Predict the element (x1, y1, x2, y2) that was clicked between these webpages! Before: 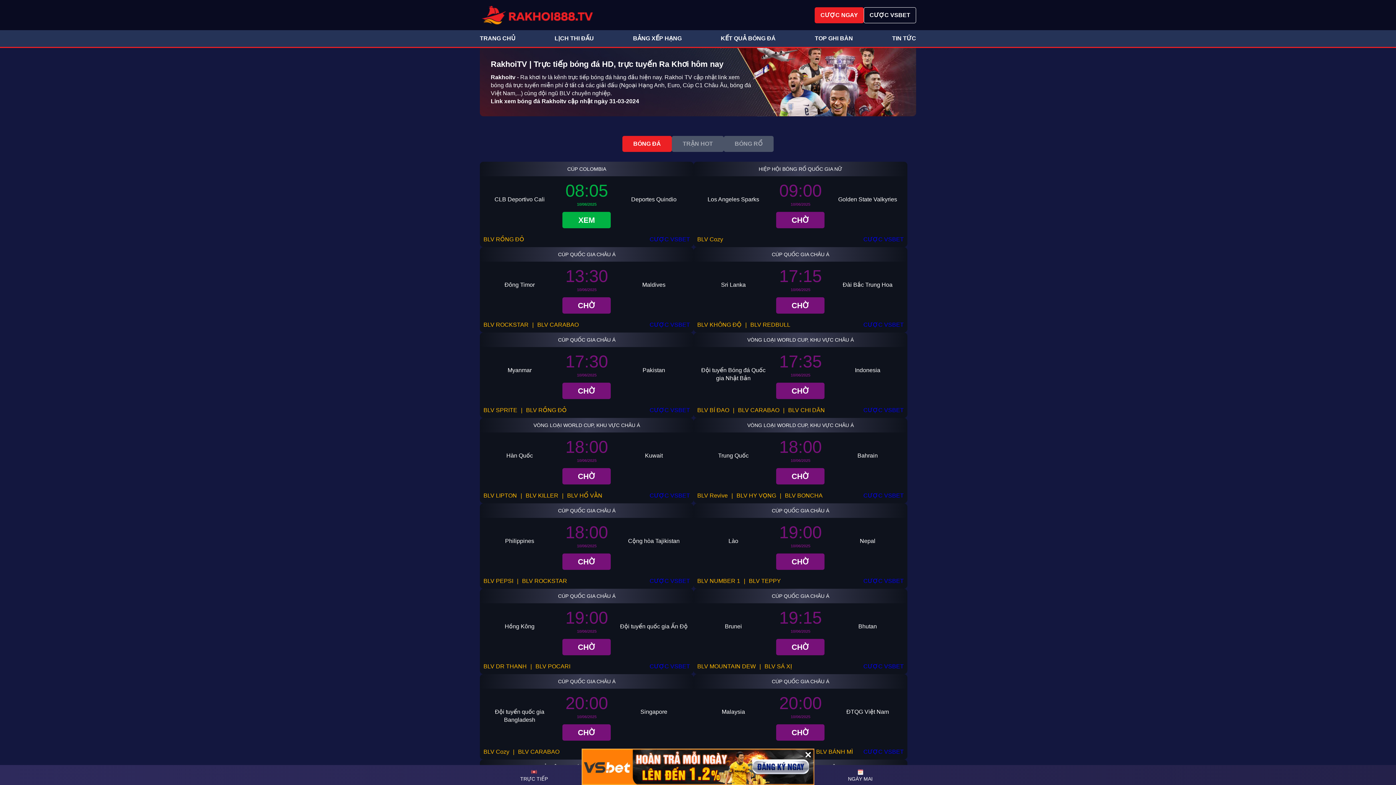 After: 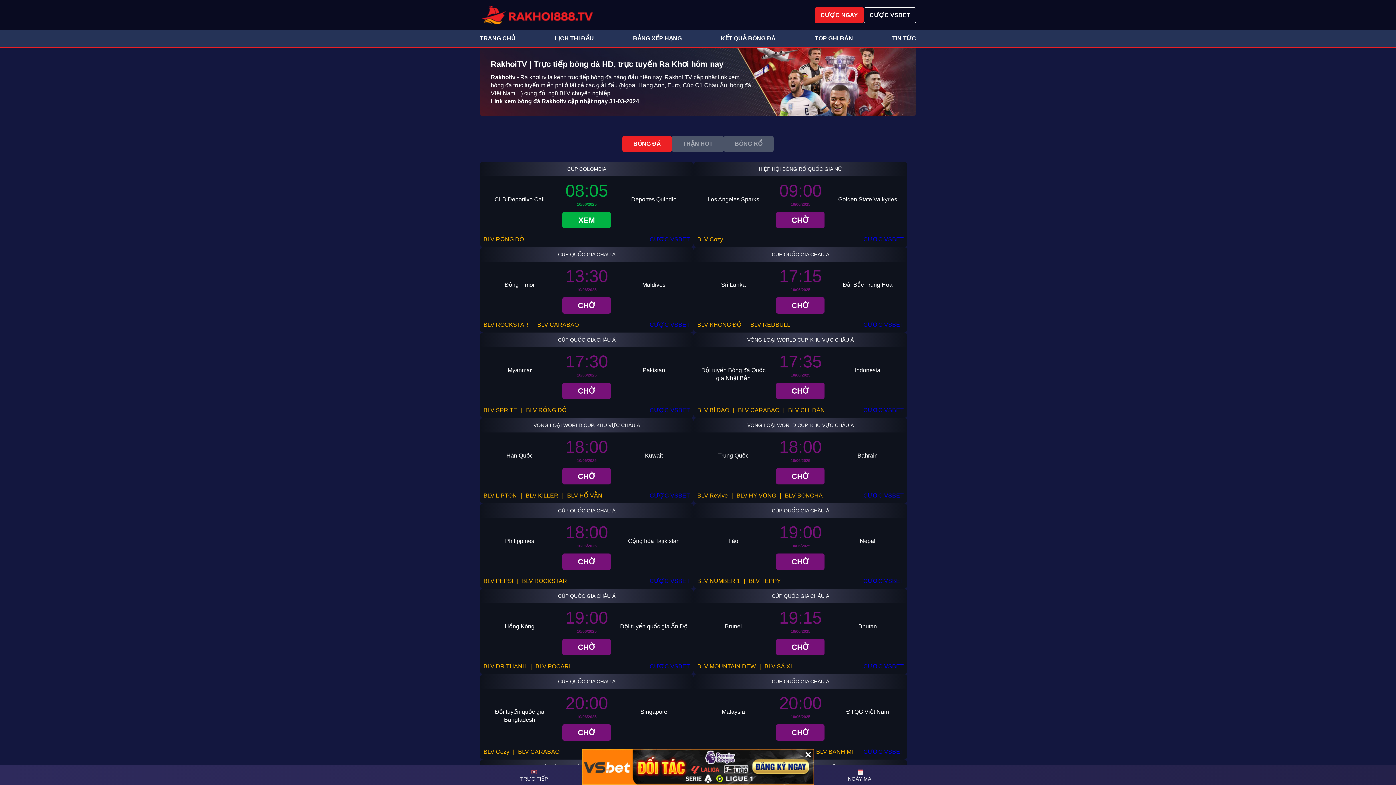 Action: label: CƯỢC VSBET bbox: (863, 406, 904, 414)